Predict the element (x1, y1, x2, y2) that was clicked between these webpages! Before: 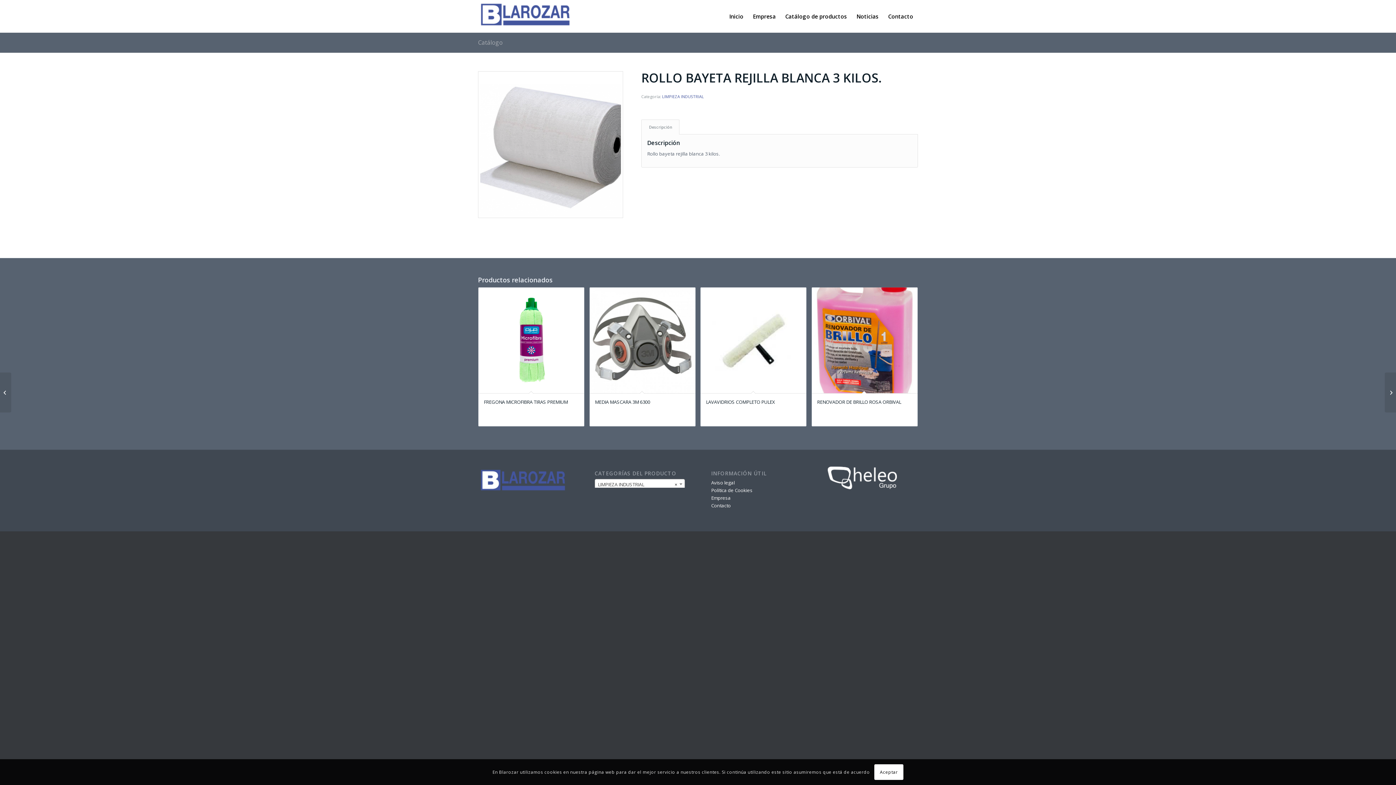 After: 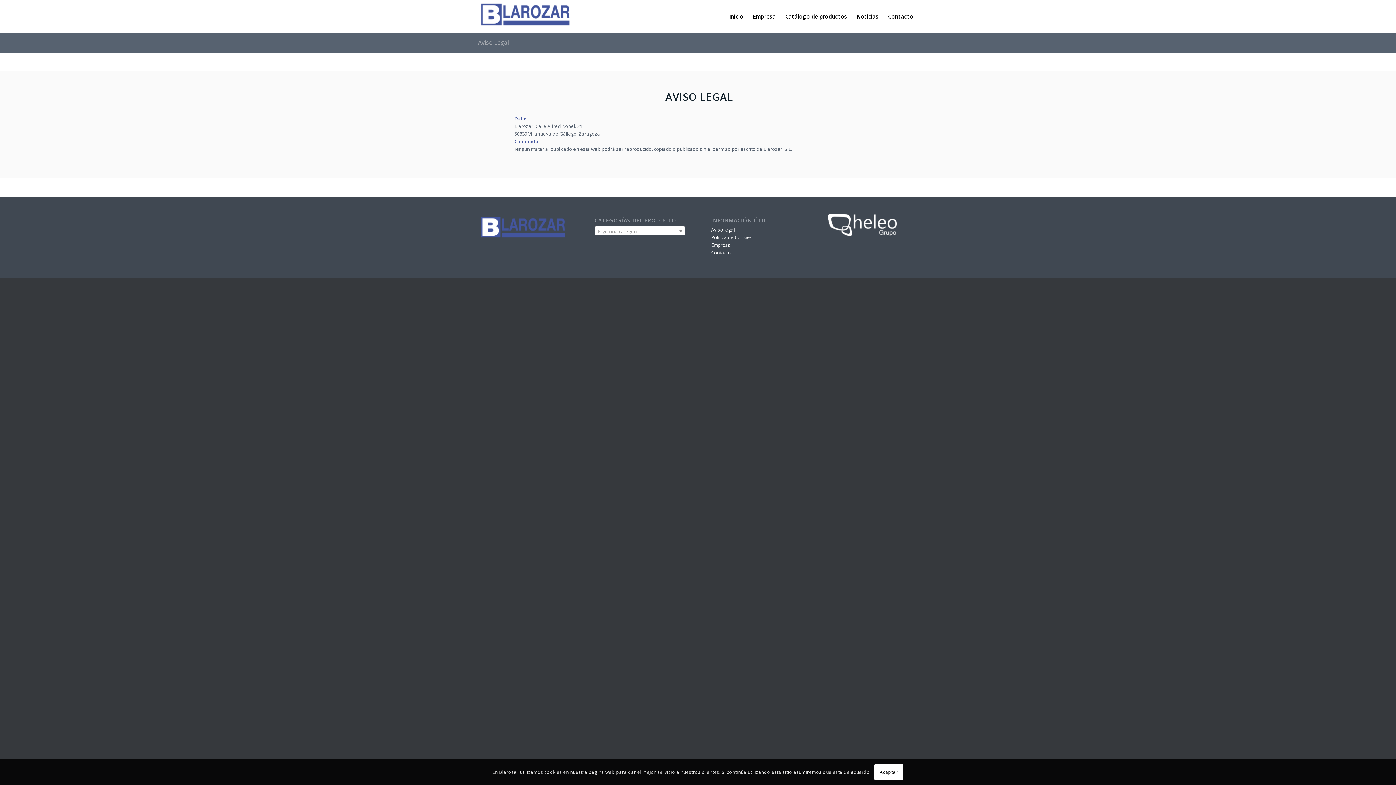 Action: label: Aviso legal bbox: (711, 479, 735, 486)